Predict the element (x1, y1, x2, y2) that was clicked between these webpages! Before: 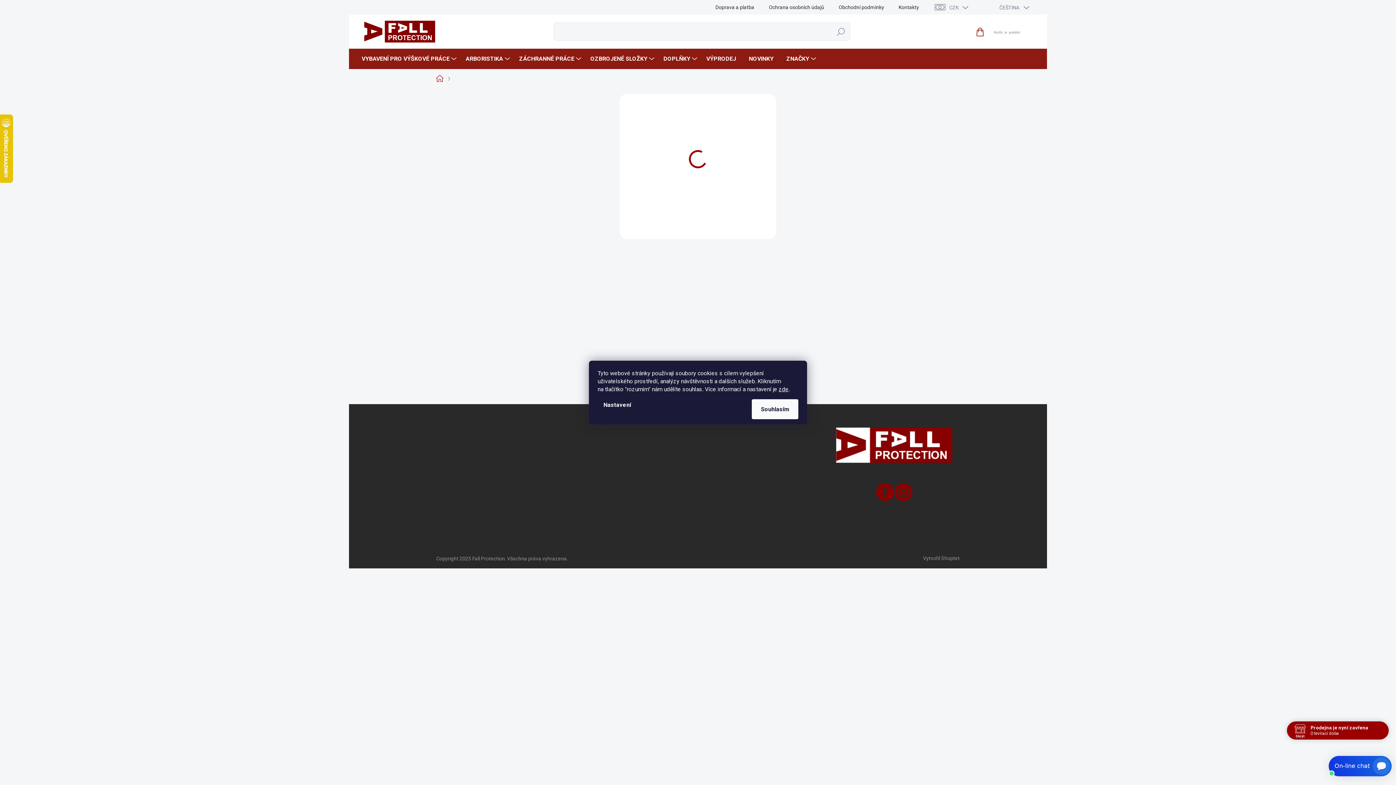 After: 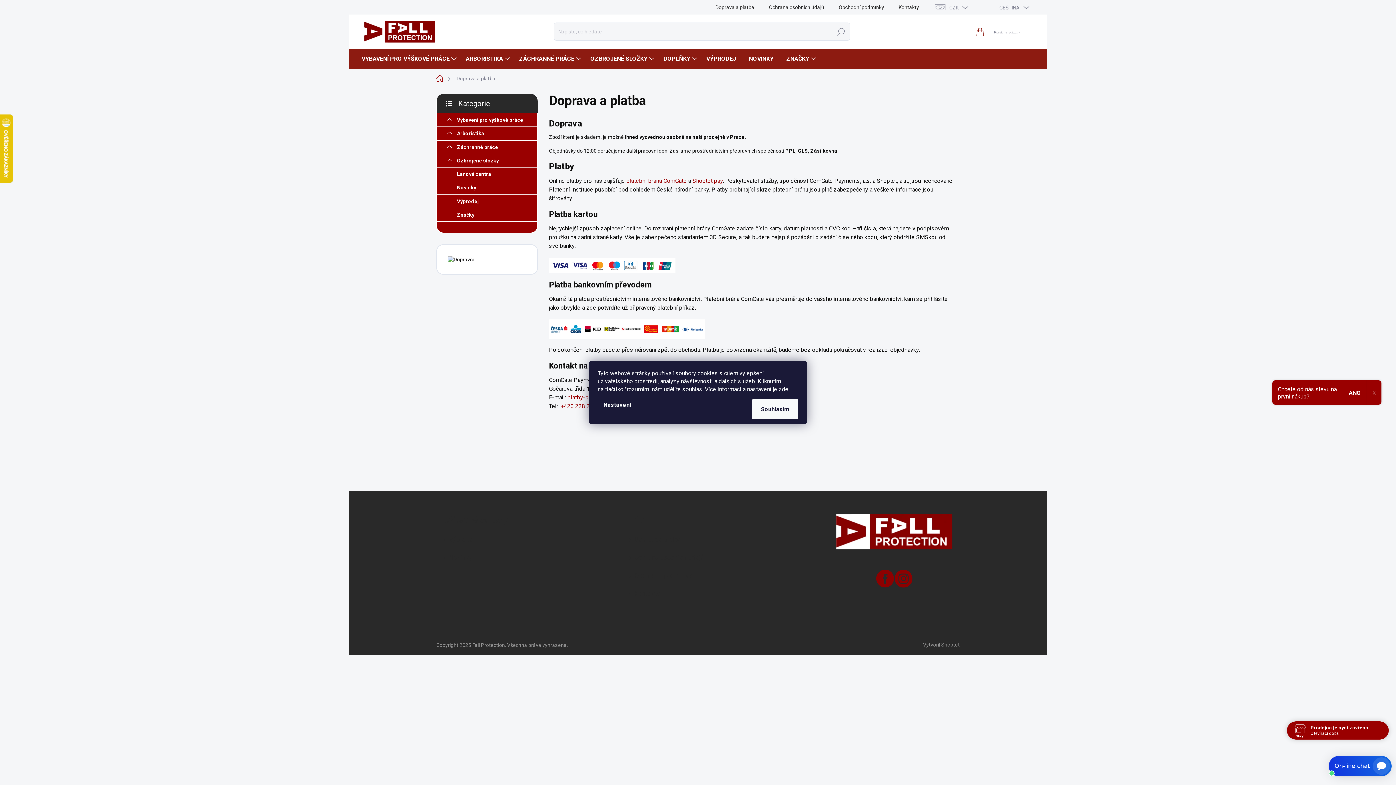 Action: label: Doprava a platba bbox: (715, 0, 761, 13)